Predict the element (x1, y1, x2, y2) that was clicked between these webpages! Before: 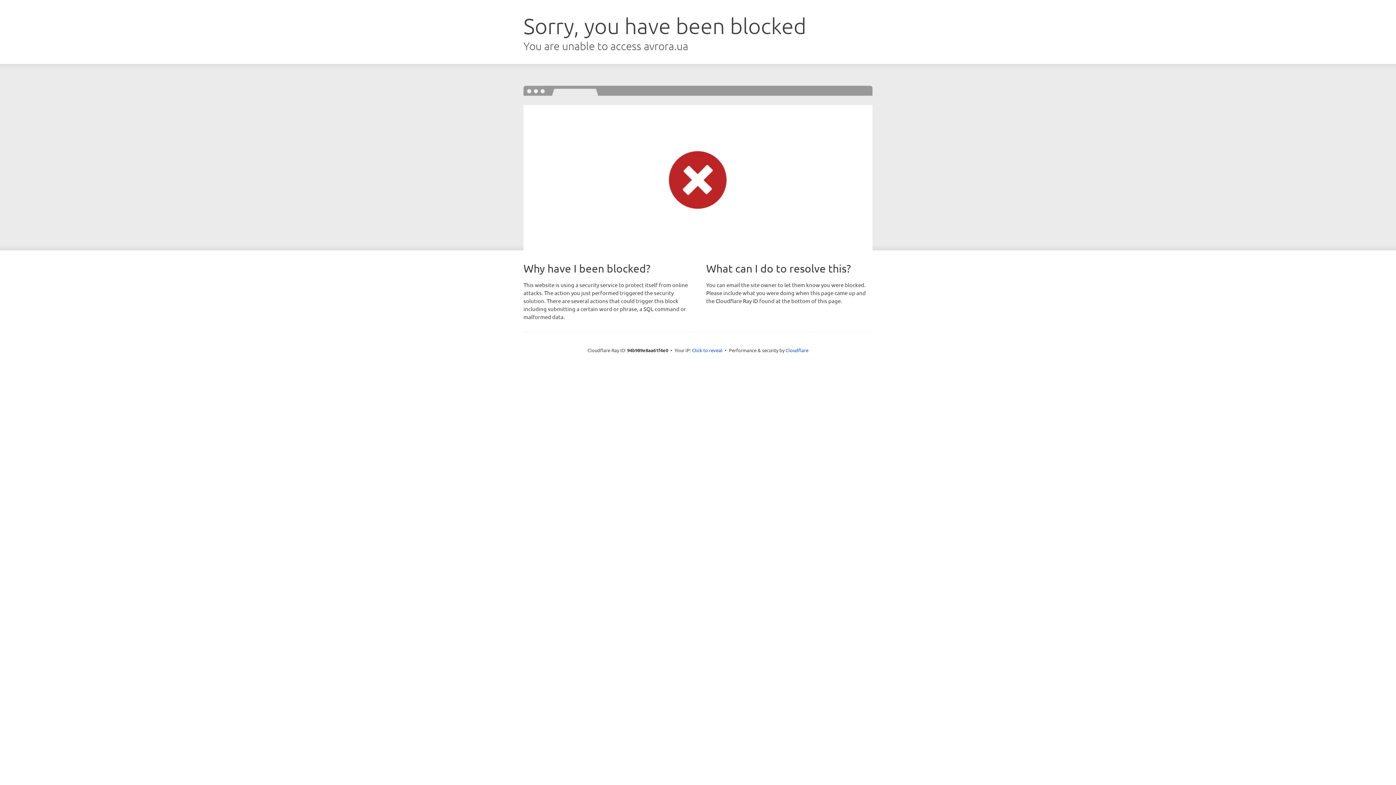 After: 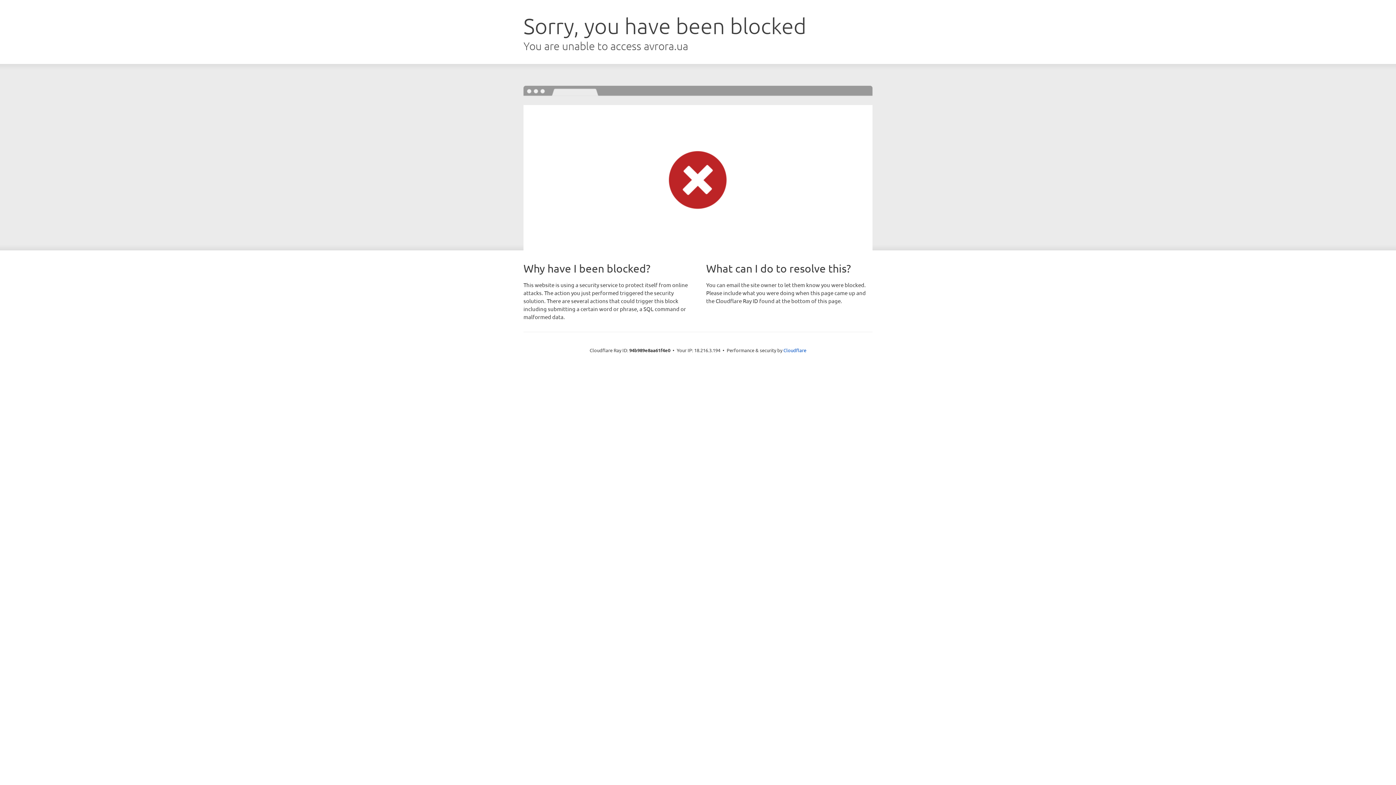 Action: label: Click to reveal bbox: (692, 346, 722, 353)